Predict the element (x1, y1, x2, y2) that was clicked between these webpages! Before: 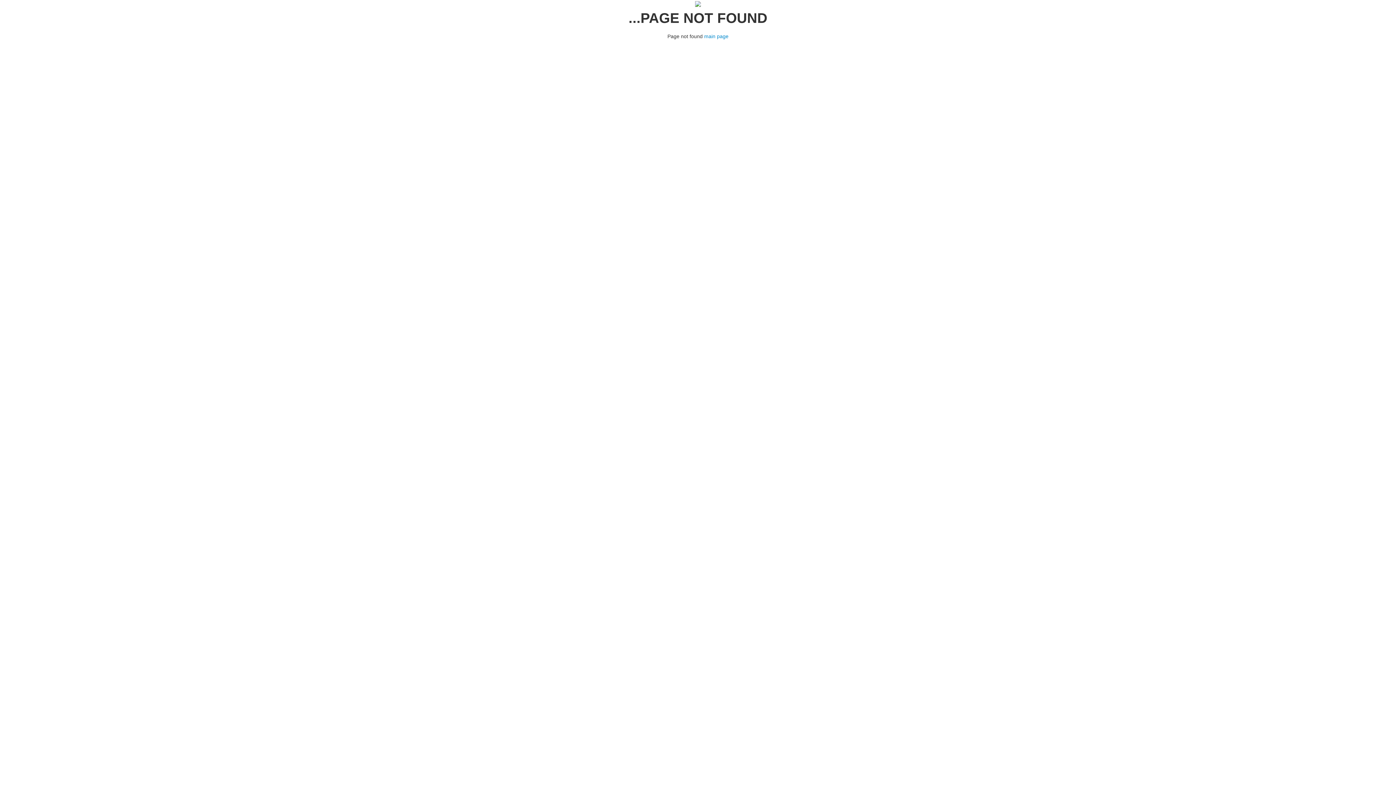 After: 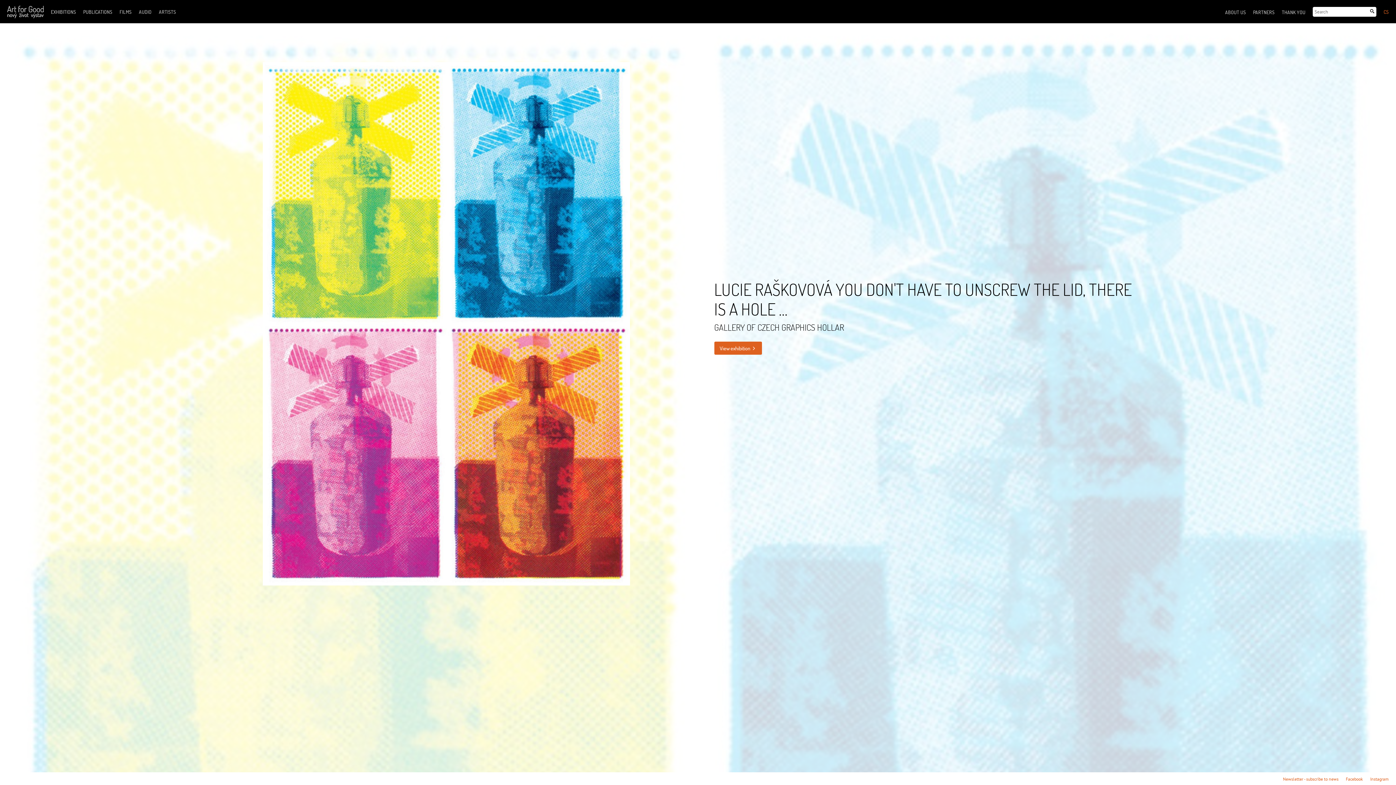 Action: label: main page bbox: (704, 33, 728, 39)